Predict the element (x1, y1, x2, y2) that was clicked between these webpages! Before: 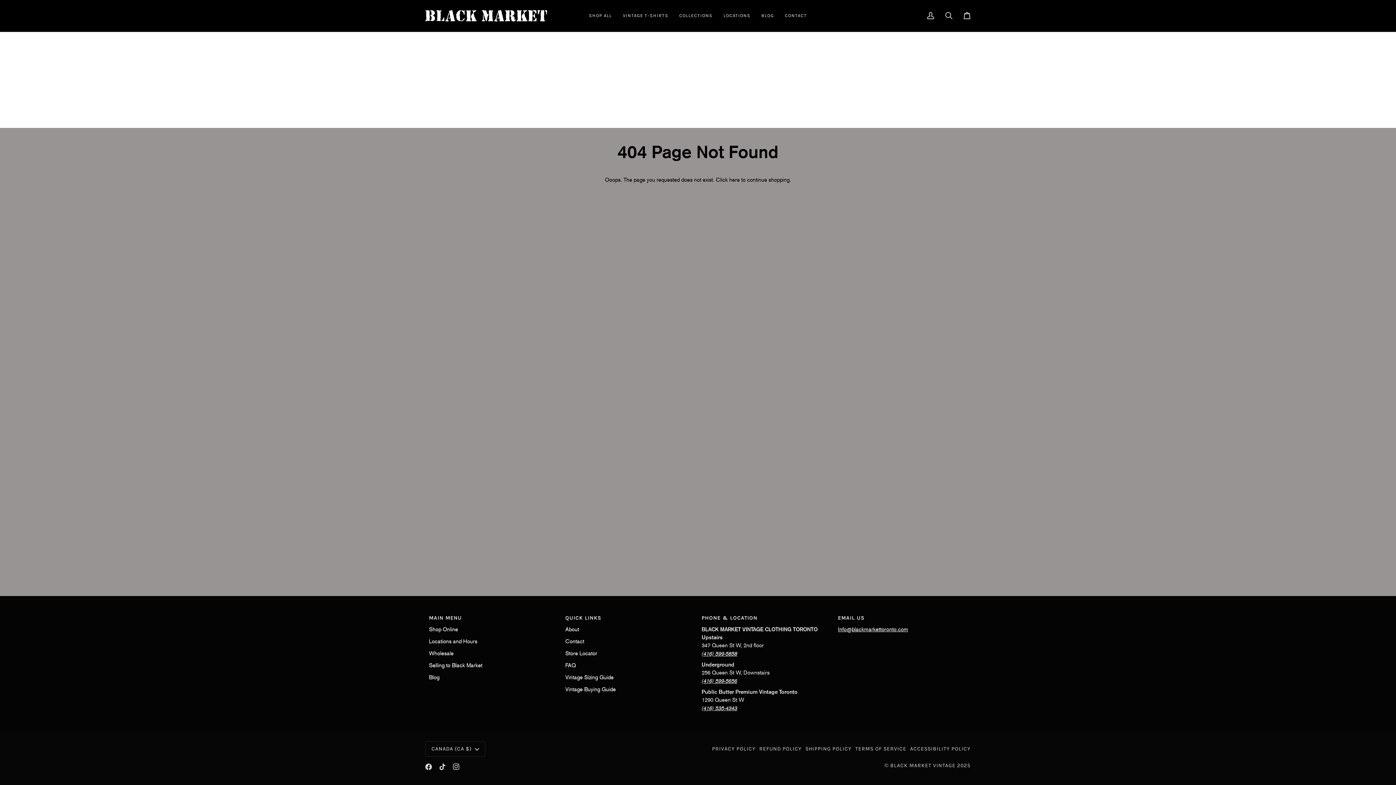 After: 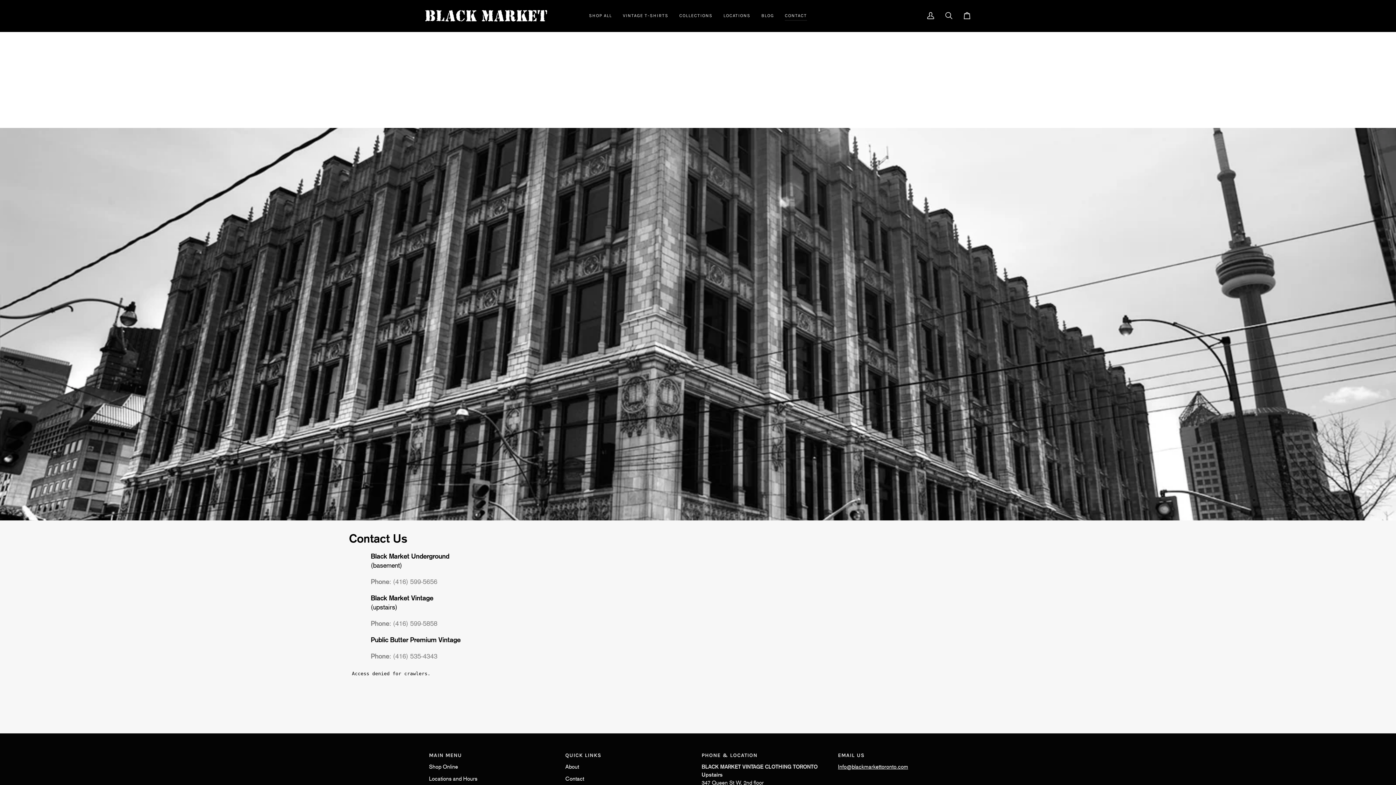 Action: label: Contact bbox: (565, 638, 584, 645)